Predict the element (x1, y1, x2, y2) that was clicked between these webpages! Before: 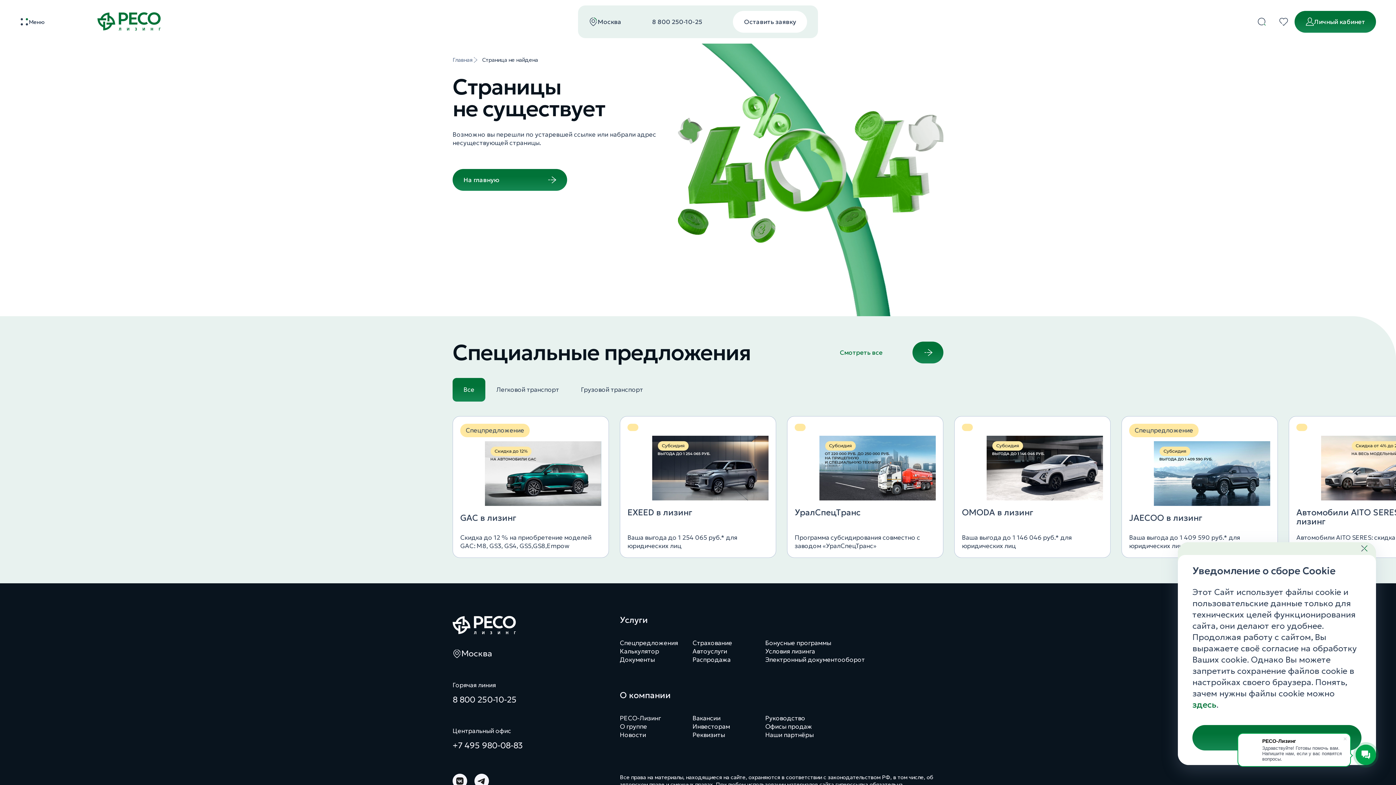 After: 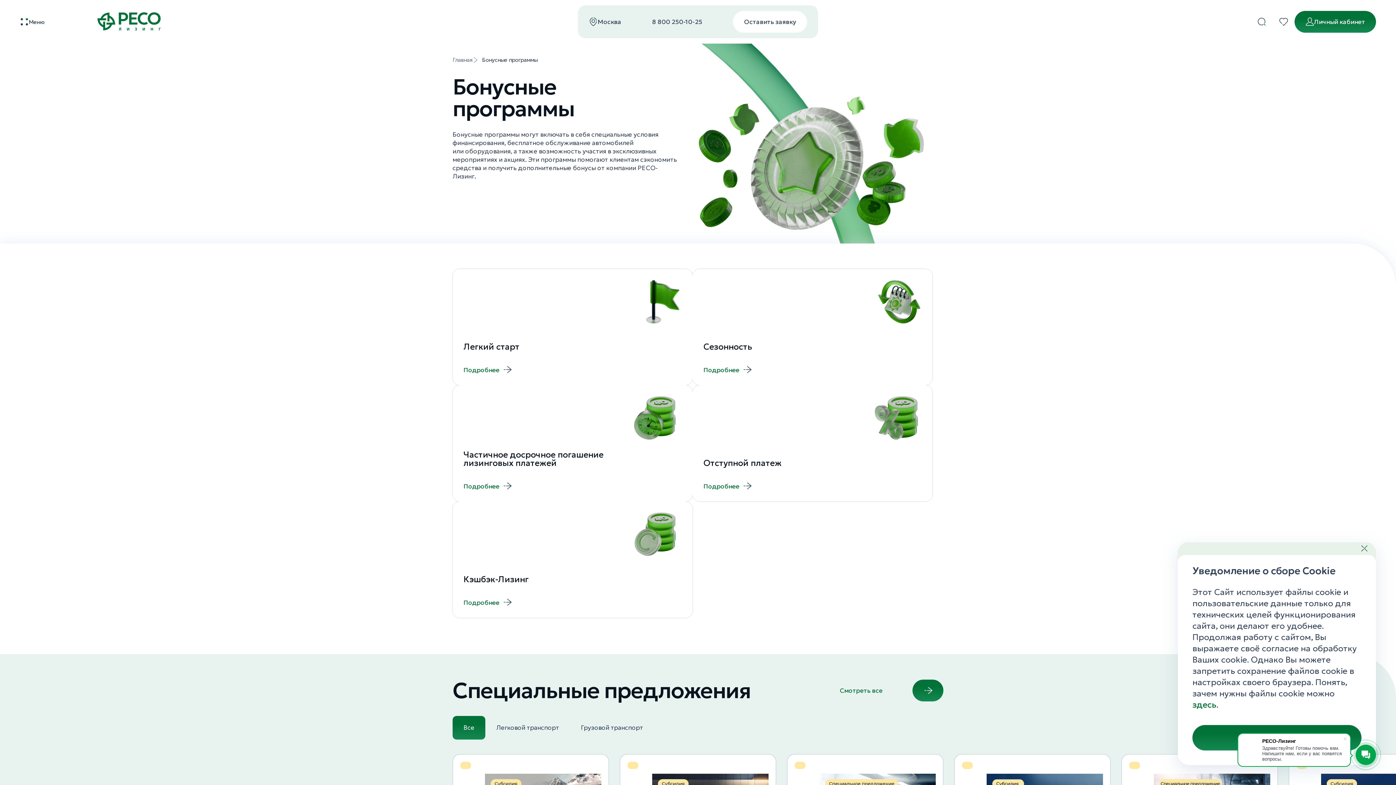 Action: bbox: (765, 639, 865, 647) label: Бонусные программы